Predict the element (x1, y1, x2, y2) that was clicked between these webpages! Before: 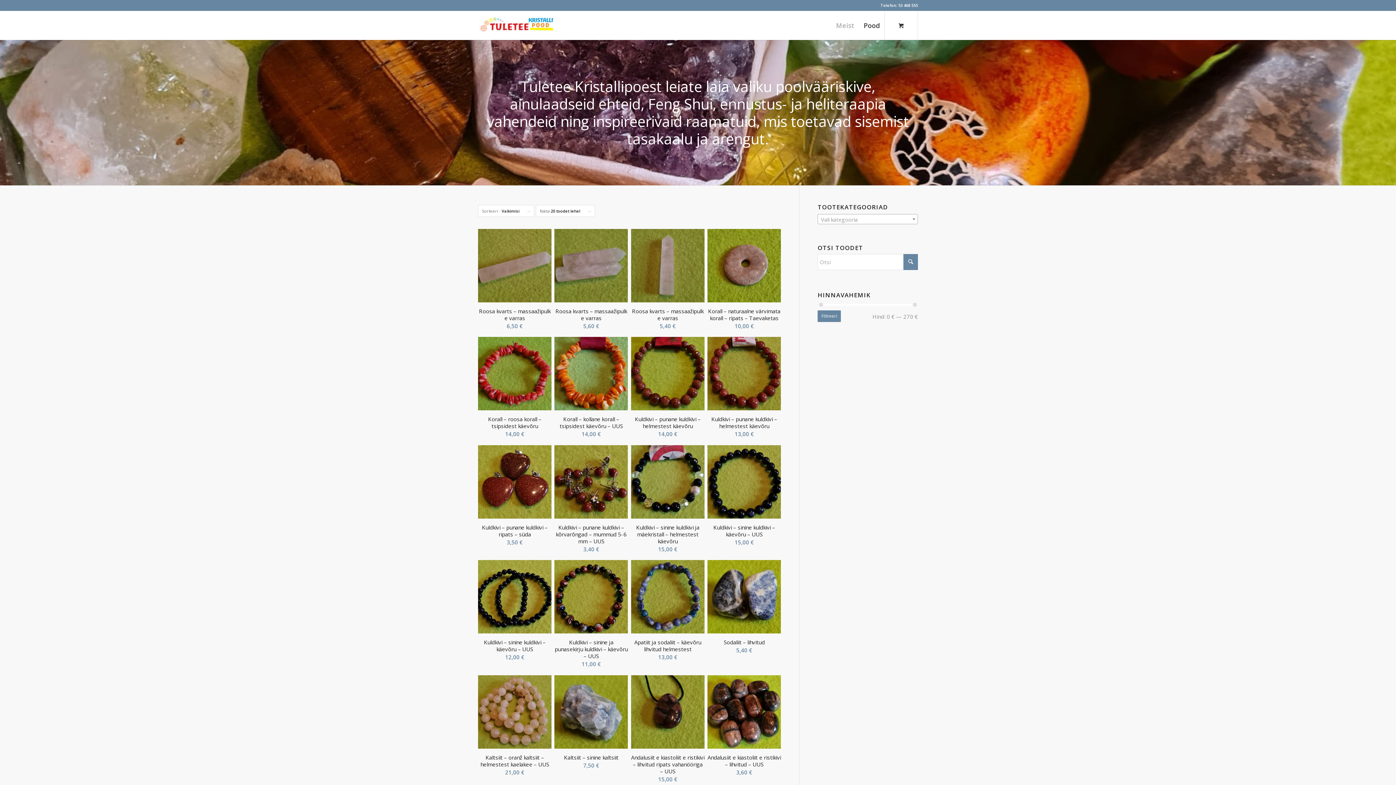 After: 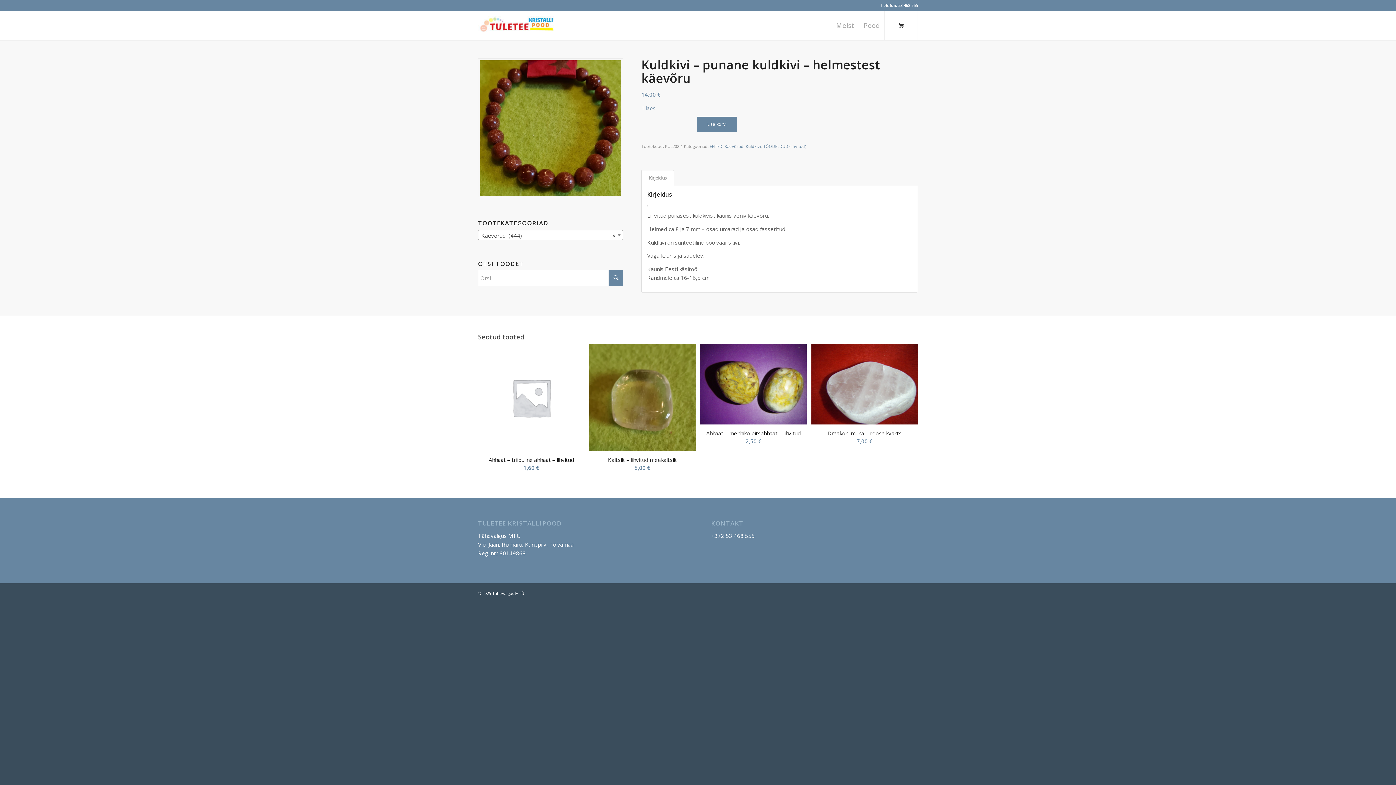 Action: label: Kuldkivi – punane kuldkivi – helmestest käevõru
14,00 € bbox: (631, 337, 704, 442)